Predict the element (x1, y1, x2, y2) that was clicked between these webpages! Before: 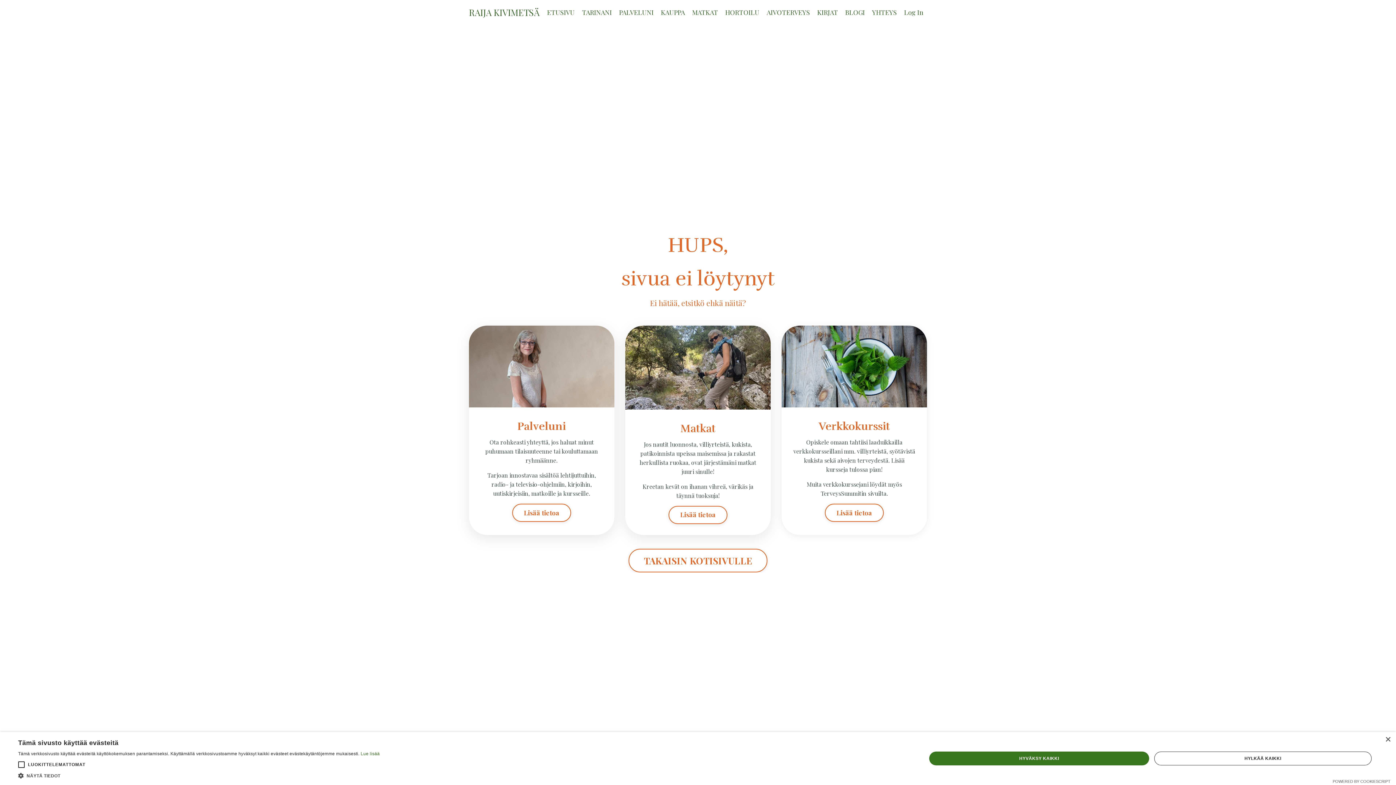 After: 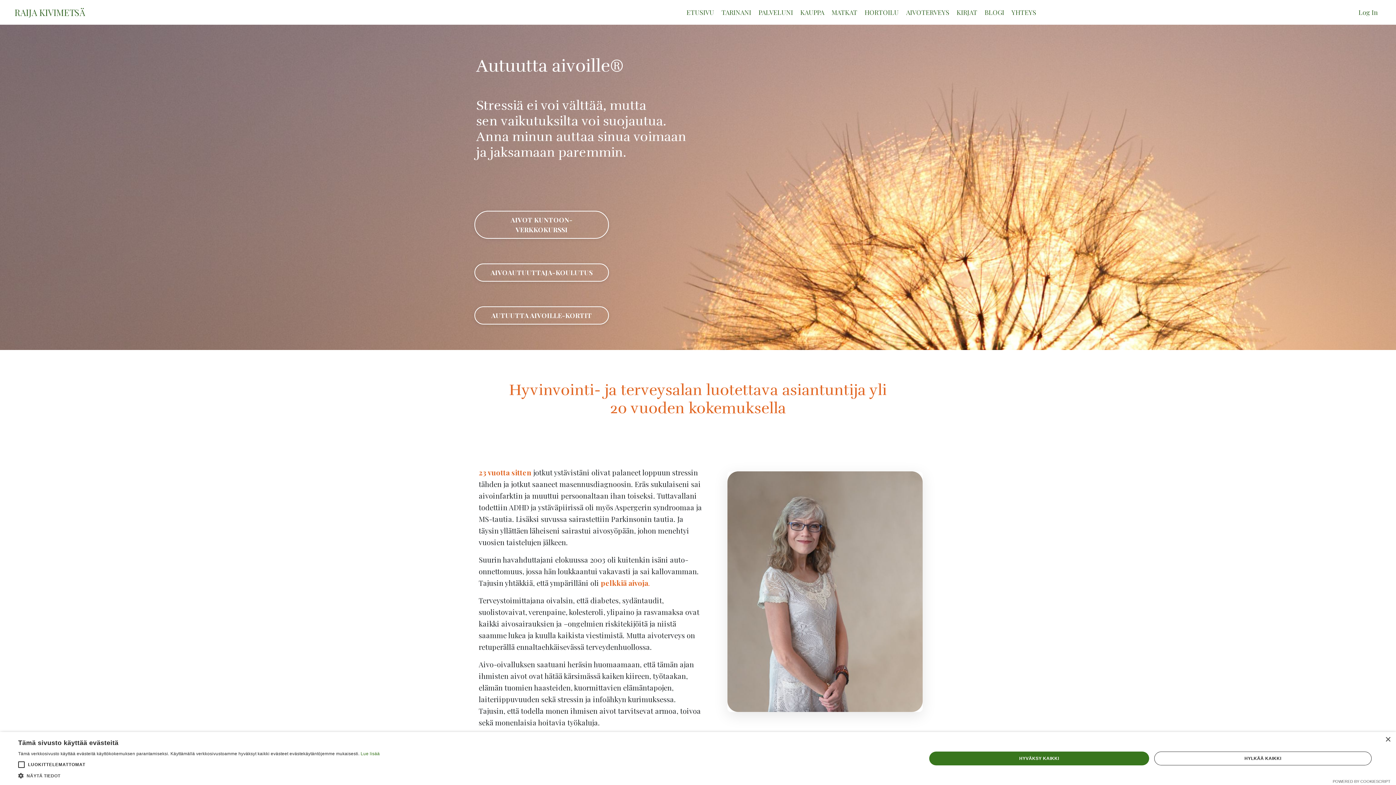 Action: label: AIVOTERVEYS bbox: (766, 7, 810, 17)